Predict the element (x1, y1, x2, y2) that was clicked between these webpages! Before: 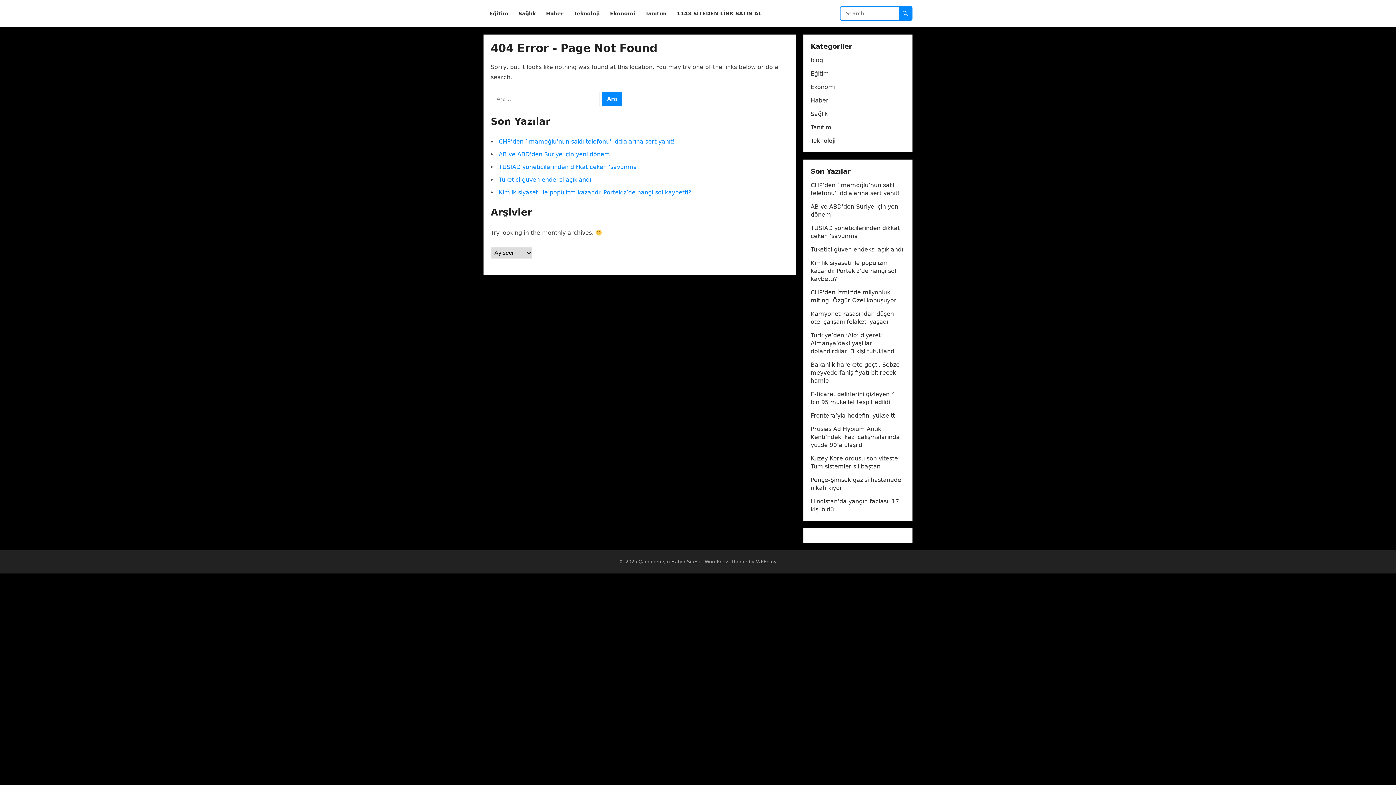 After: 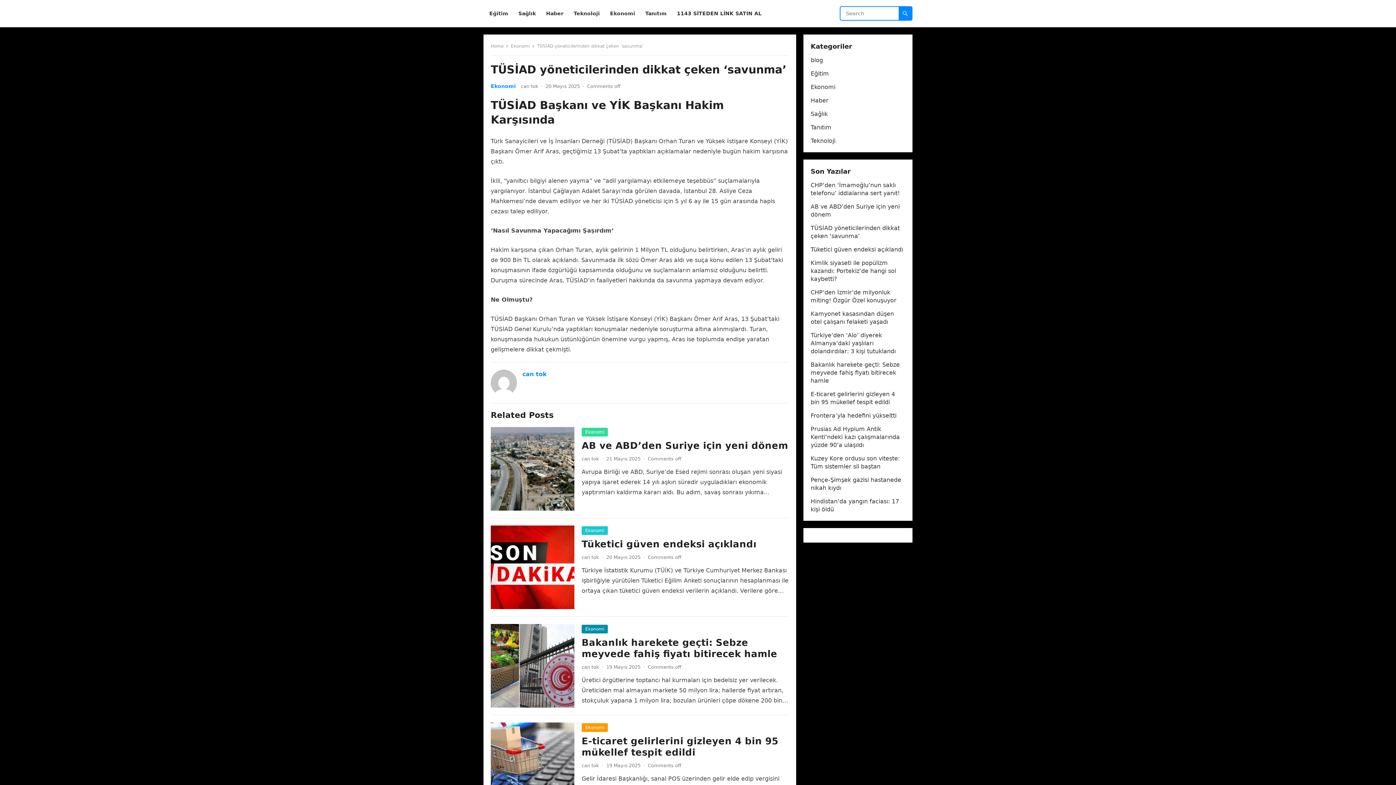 Action: bbox: (498, 163, 638, 170) label: TÜSİAD yöneticilerinden dikkat çeken ‘savunma’